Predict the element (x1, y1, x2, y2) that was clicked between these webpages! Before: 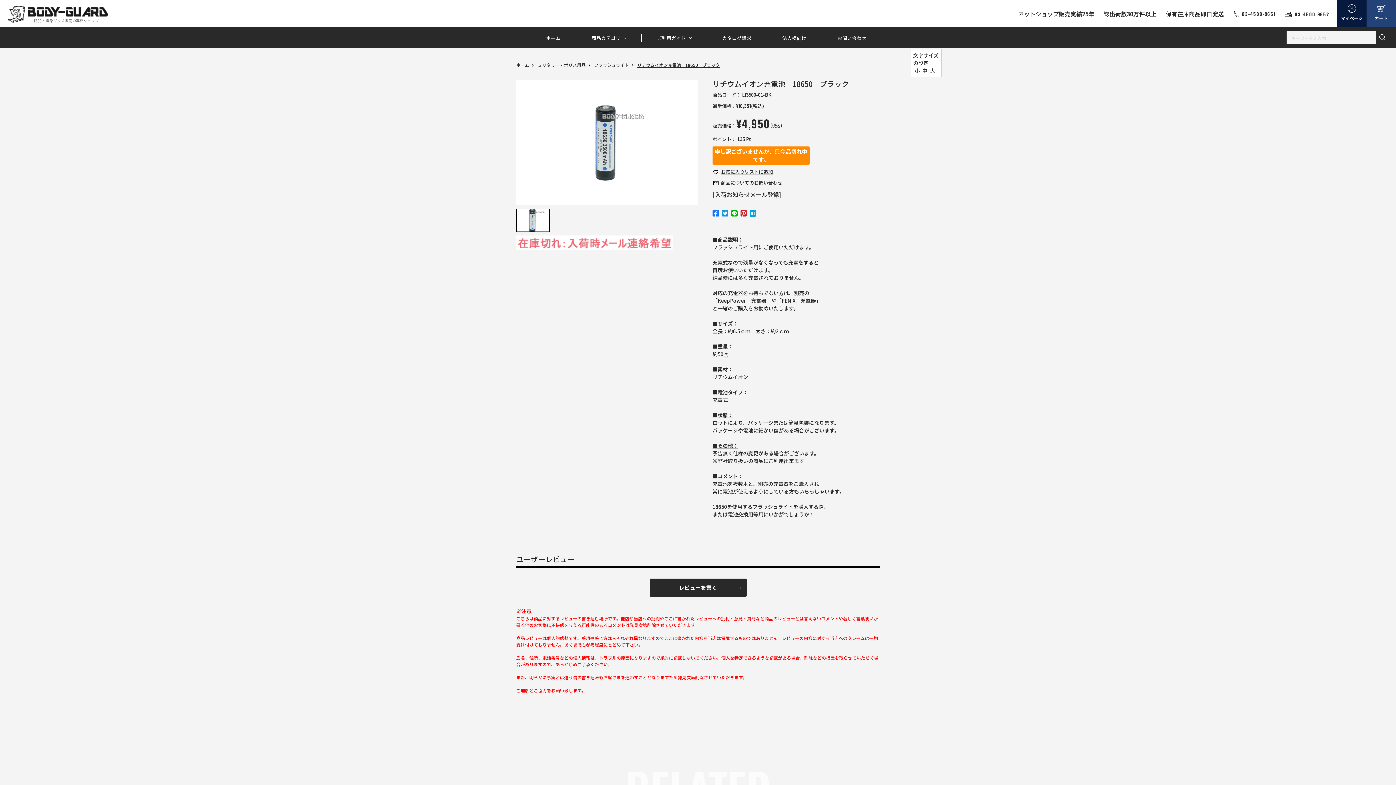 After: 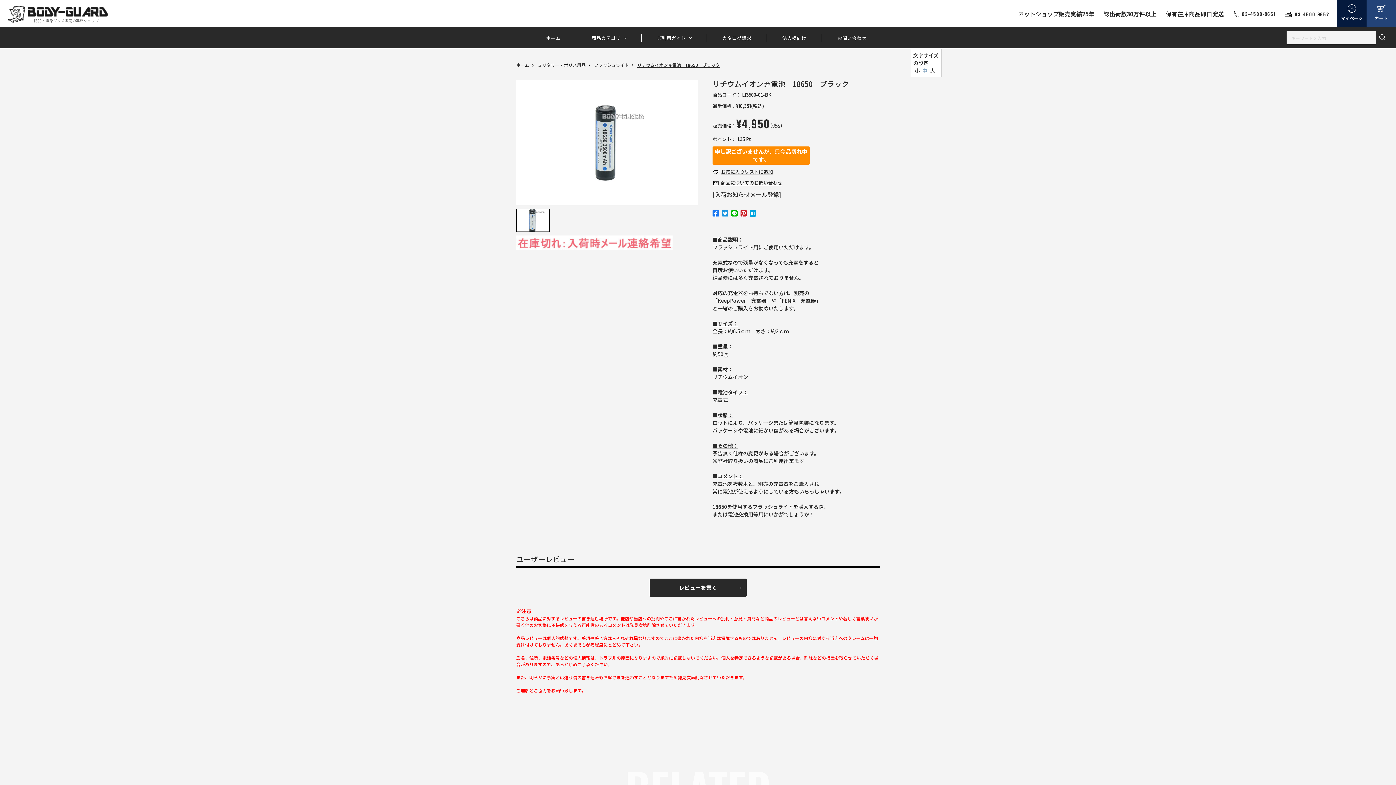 Action: bbox: (922, 66, 927, 74) label: 中